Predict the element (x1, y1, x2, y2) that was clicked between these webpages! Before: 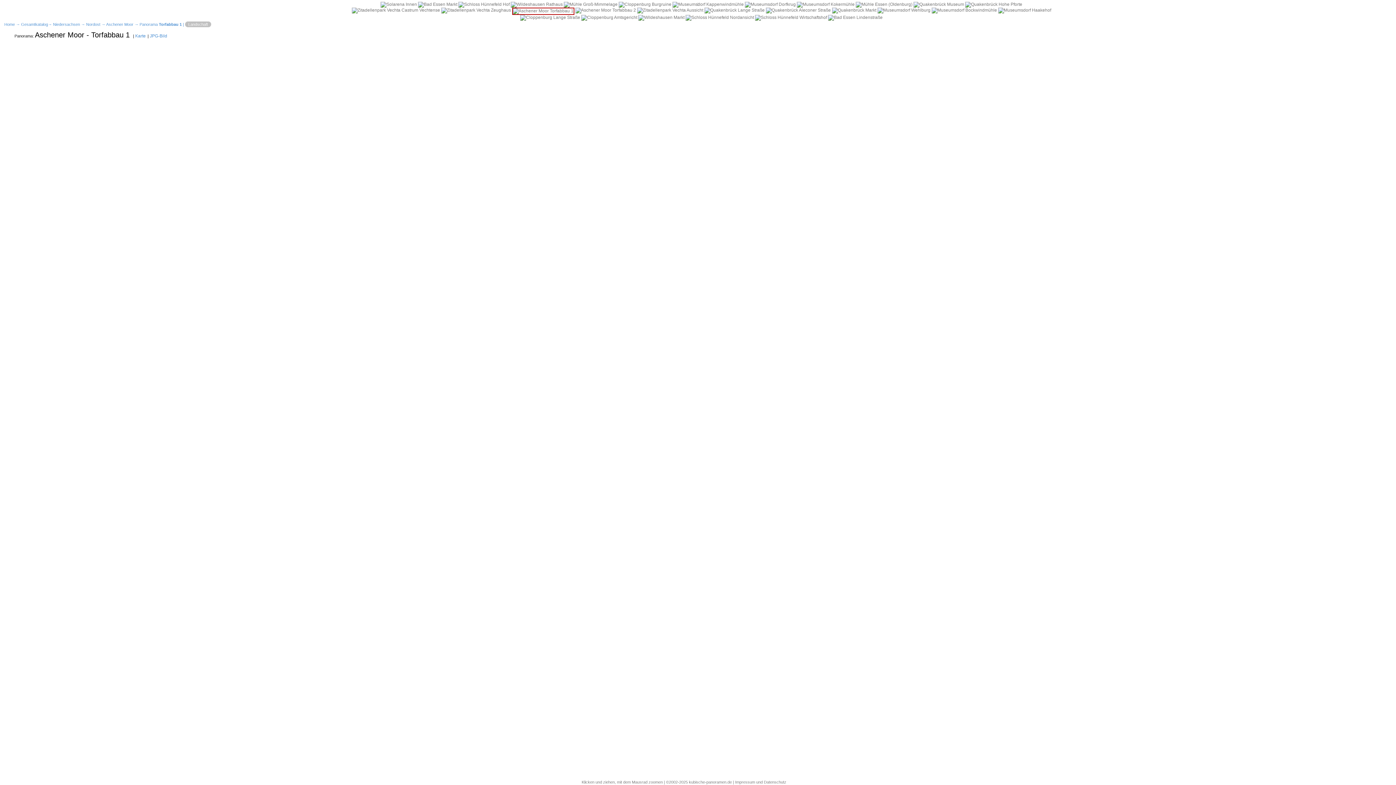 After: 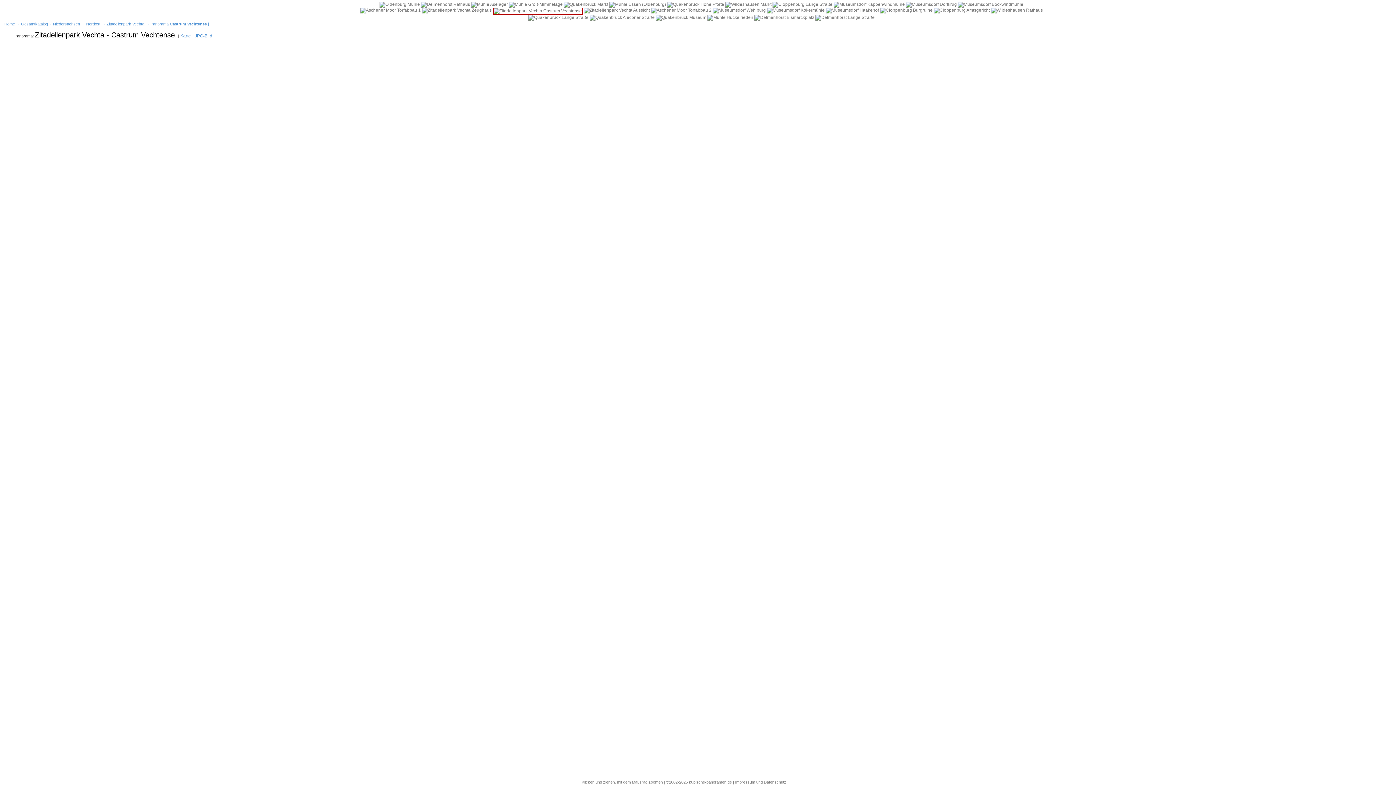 Action: bbox: (351, 7, 440, 12)